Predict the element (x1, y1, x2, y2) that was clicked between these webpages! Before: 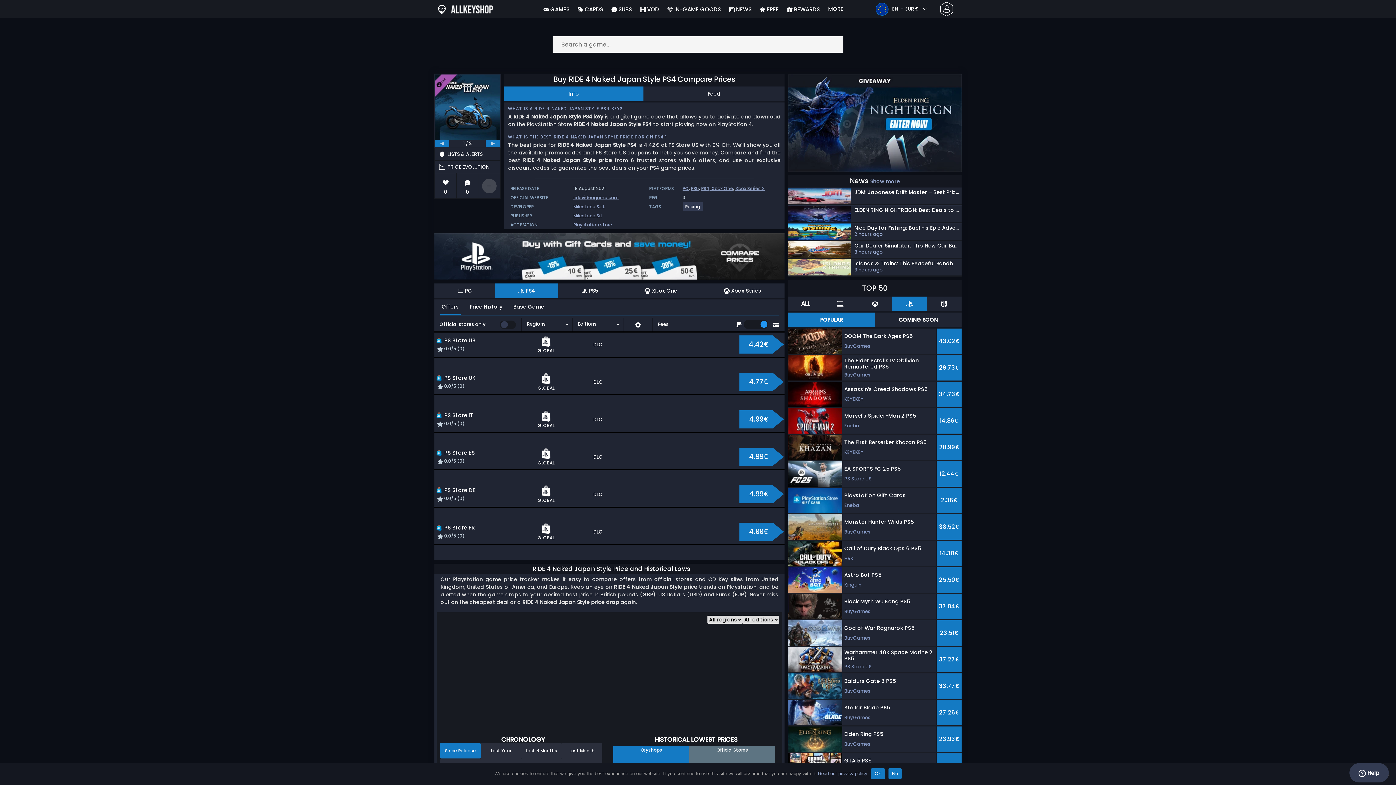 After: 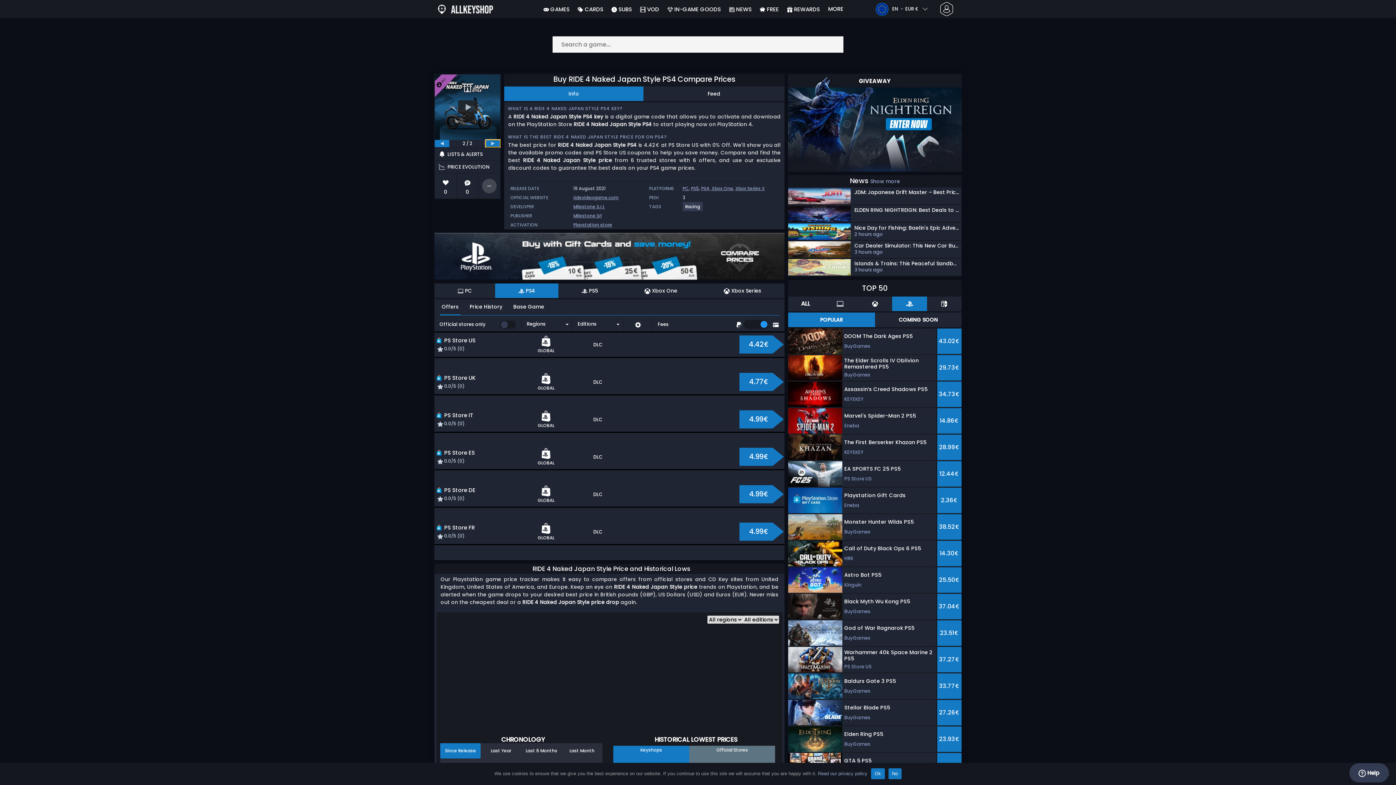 Action: bbox: (485, 140, 500, 147) label: next